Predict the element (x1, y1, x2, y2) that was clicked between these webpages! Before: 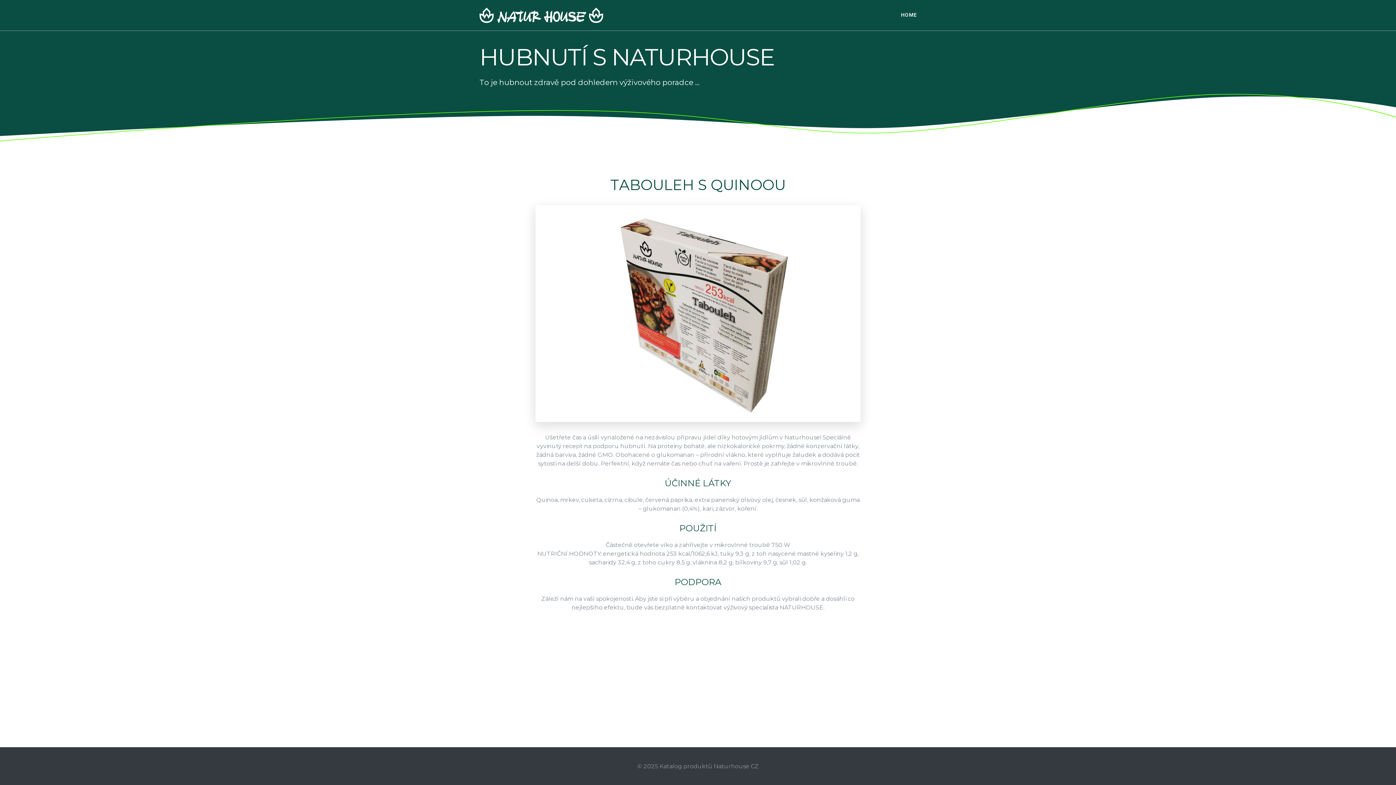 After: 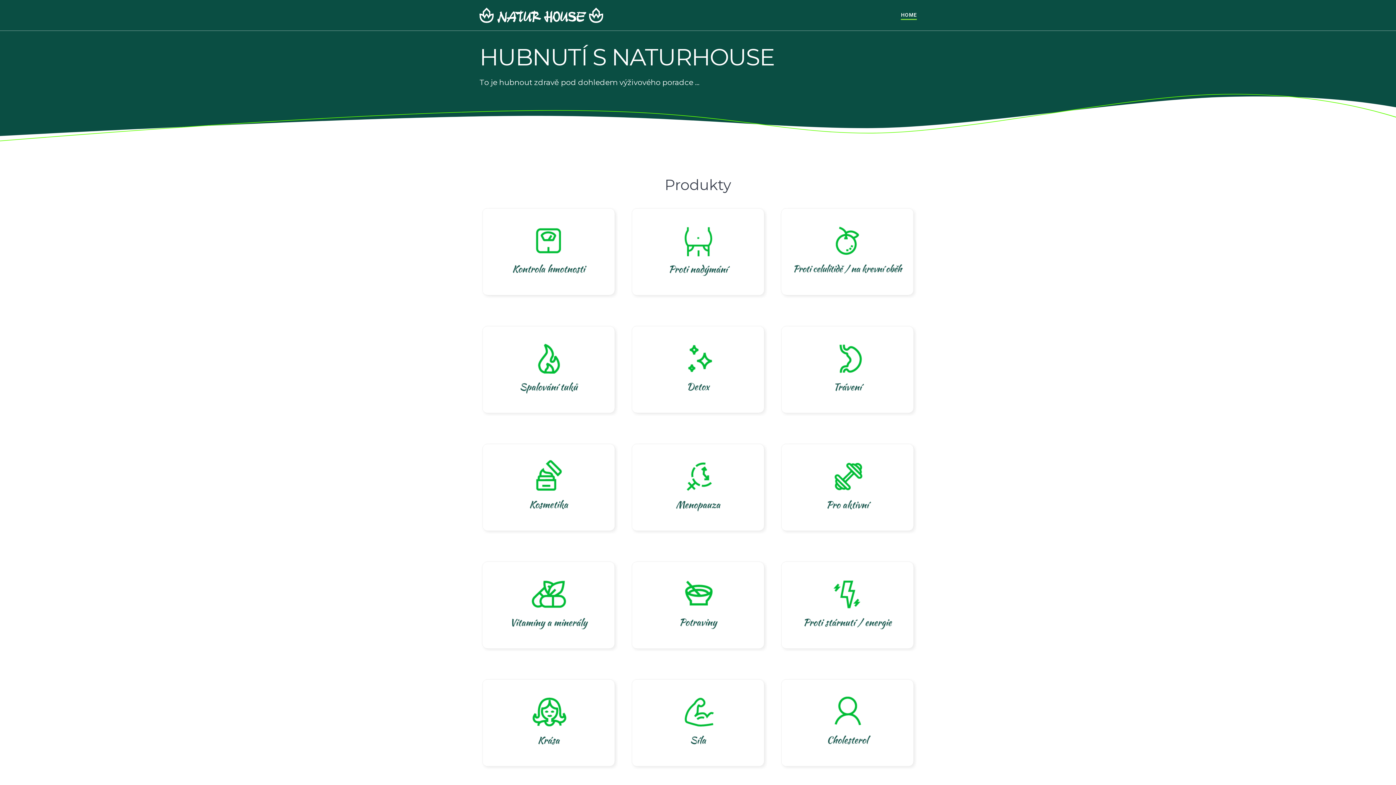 Action: bbox: (479, 7, 603, 22)